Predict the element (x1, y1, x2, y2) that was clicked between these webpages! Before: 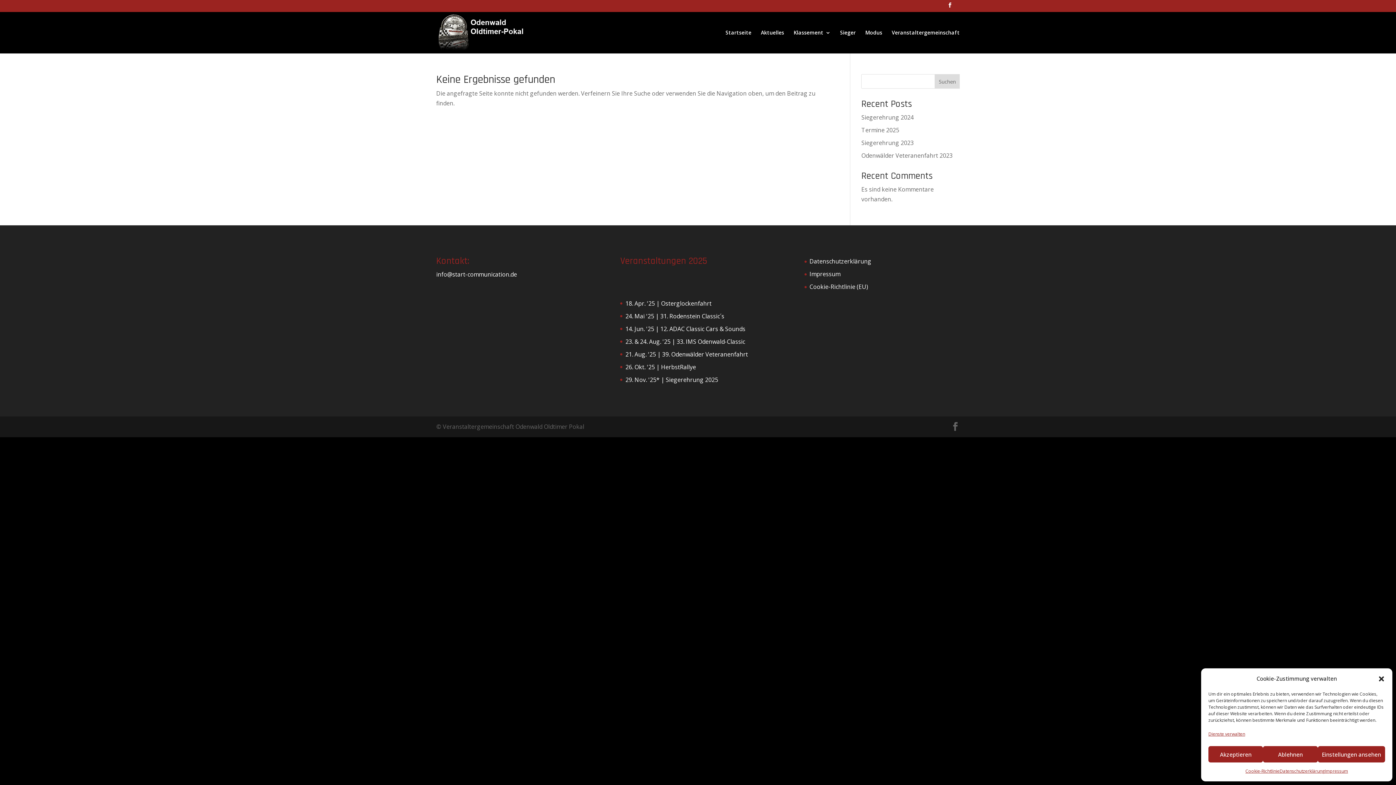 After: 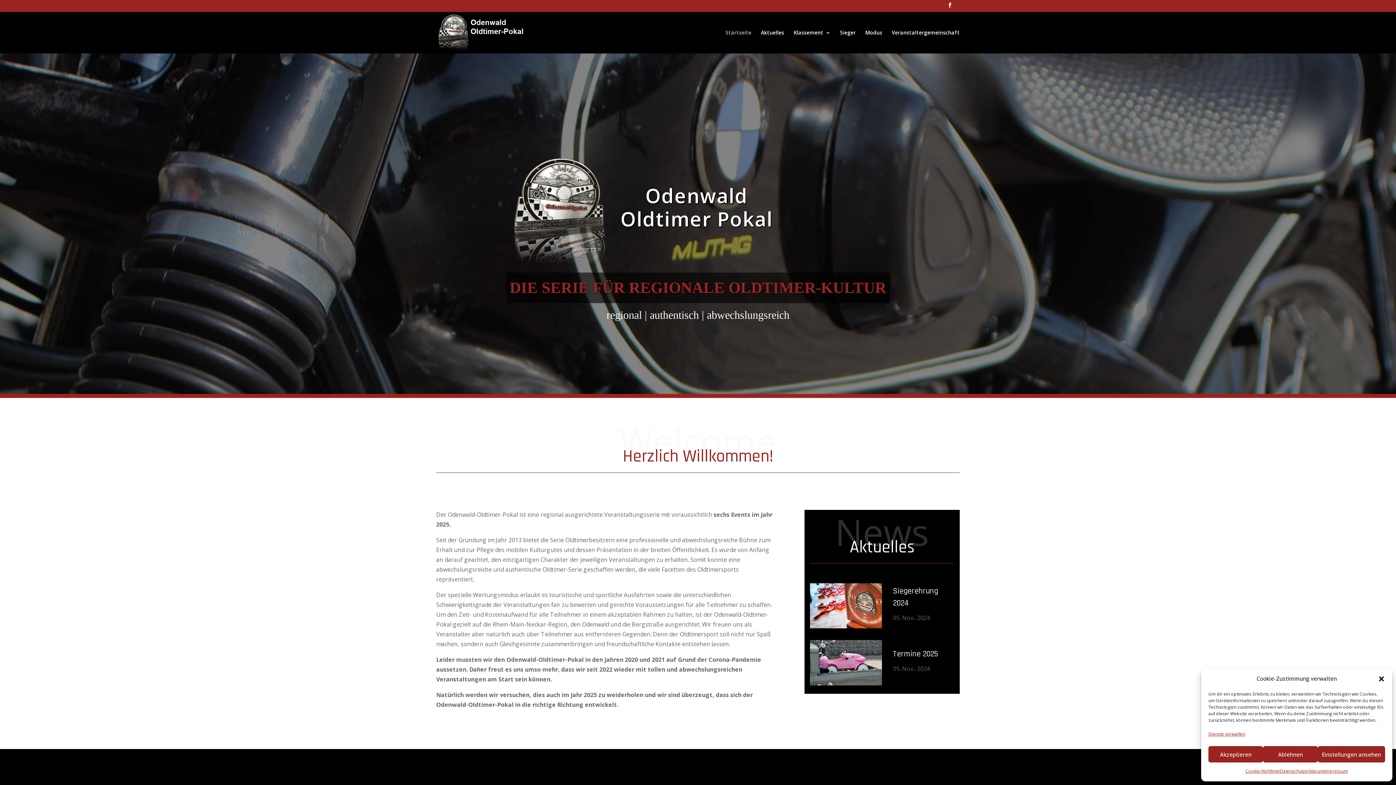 Action: bbox: (437, 27, 524, 35)